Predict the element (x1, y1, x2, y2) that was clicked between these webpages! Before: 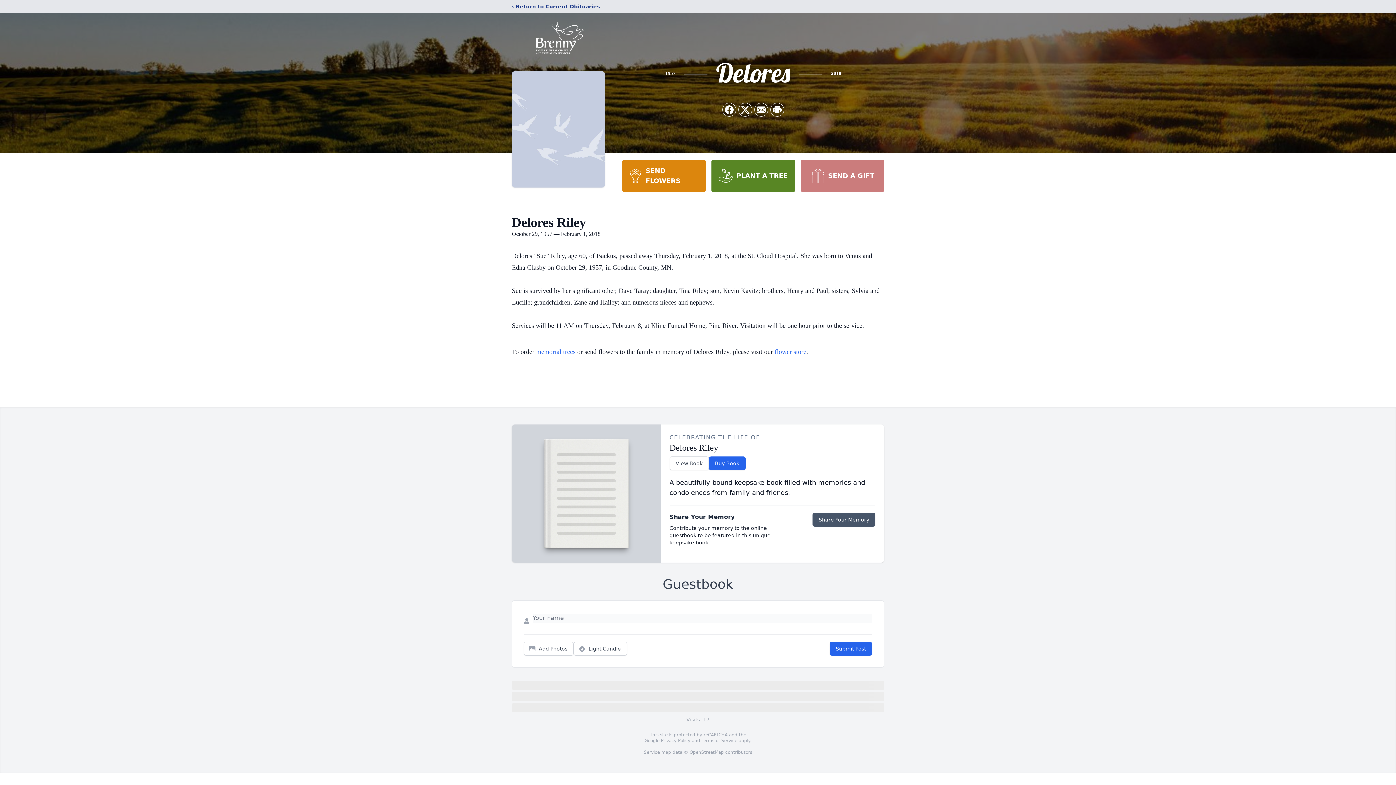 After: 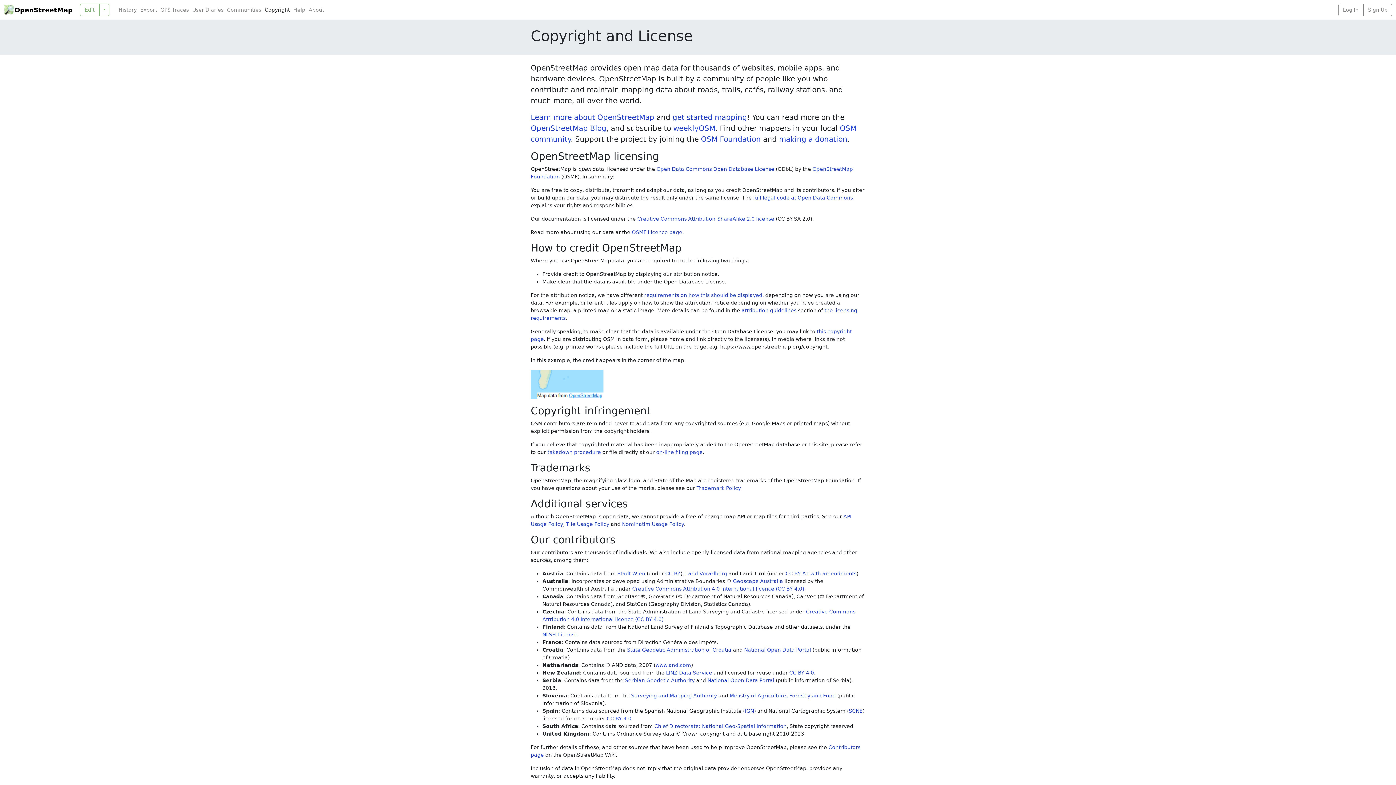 Action: label: OpenStreetMap bbox: (689, 750, 724, 755)